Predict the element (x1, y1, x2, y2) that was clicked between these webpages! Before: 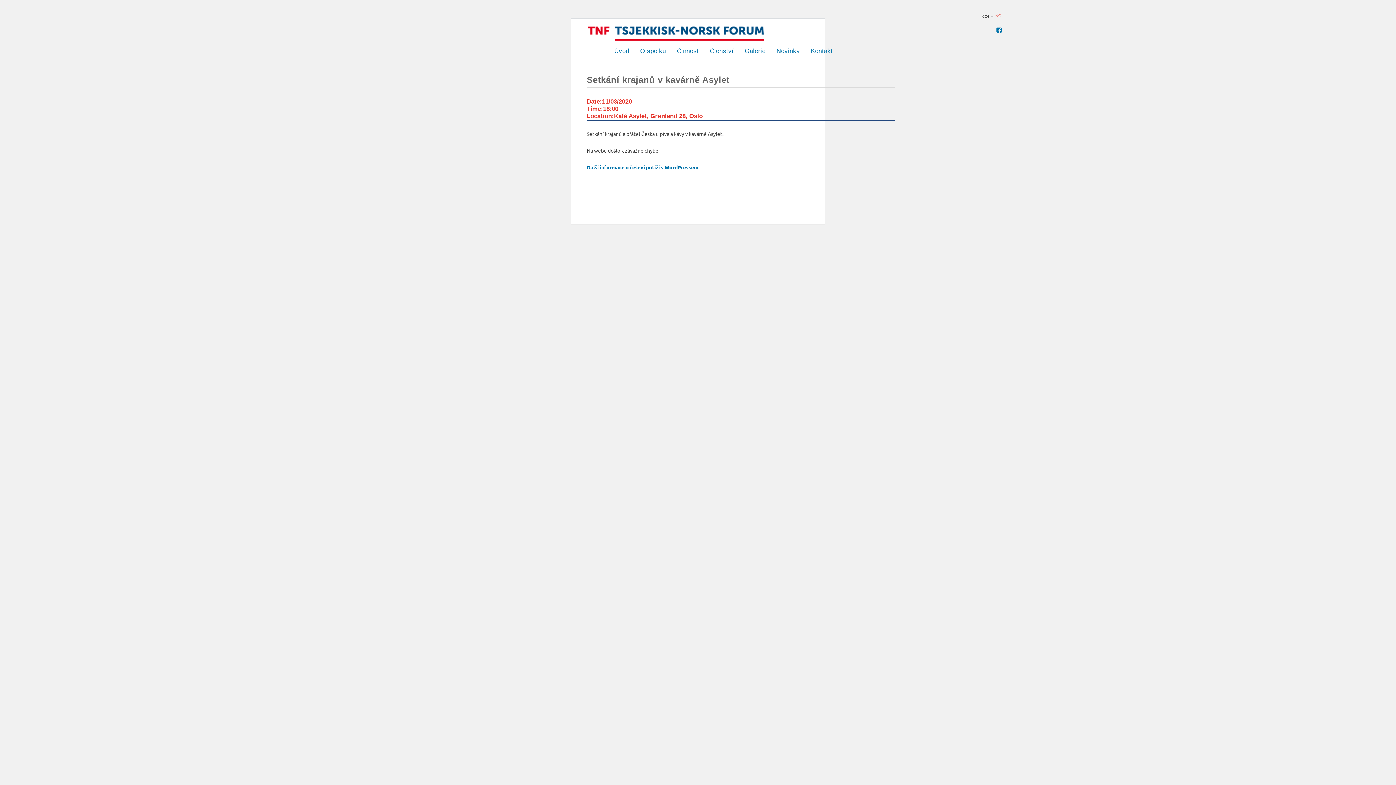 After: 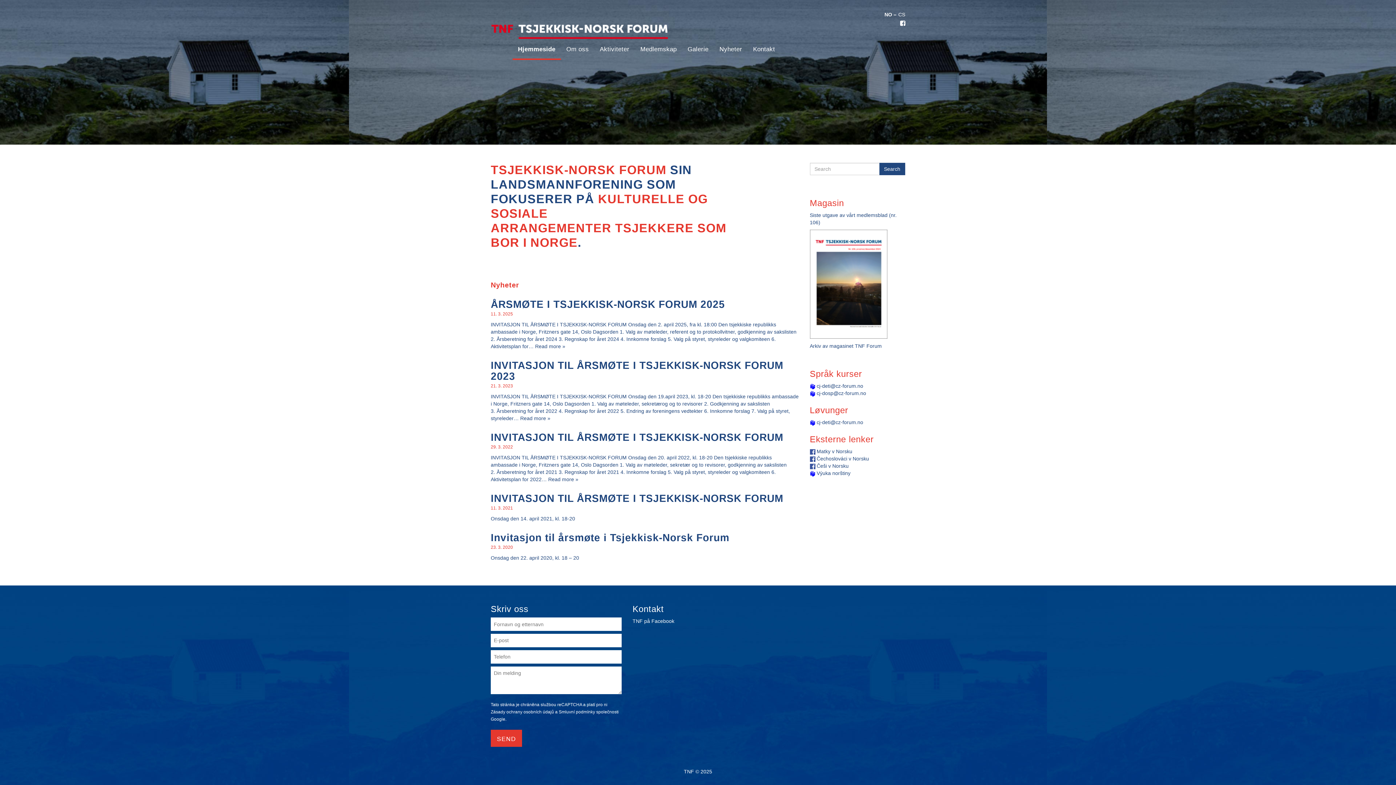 Action: label: NO bbox: (993, 13, 1001, 17)